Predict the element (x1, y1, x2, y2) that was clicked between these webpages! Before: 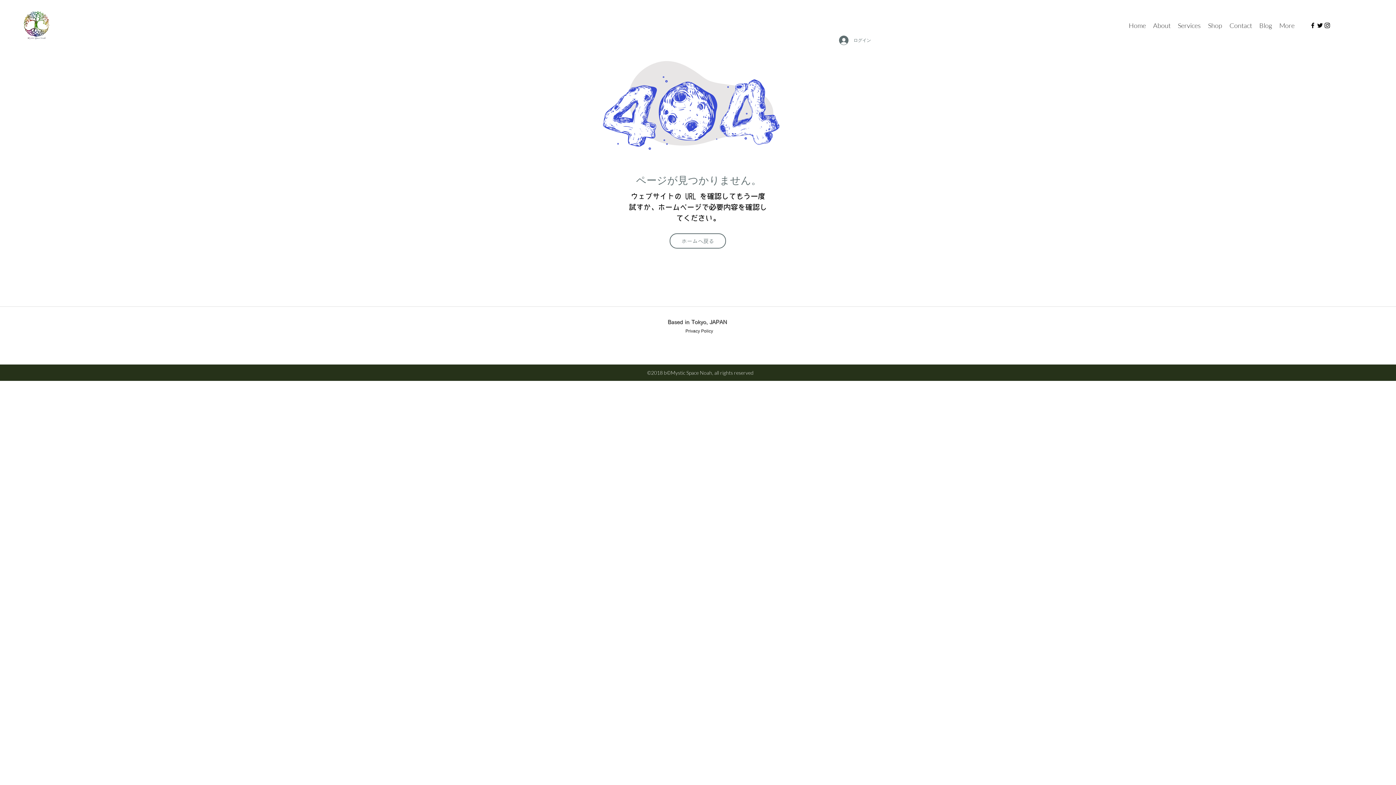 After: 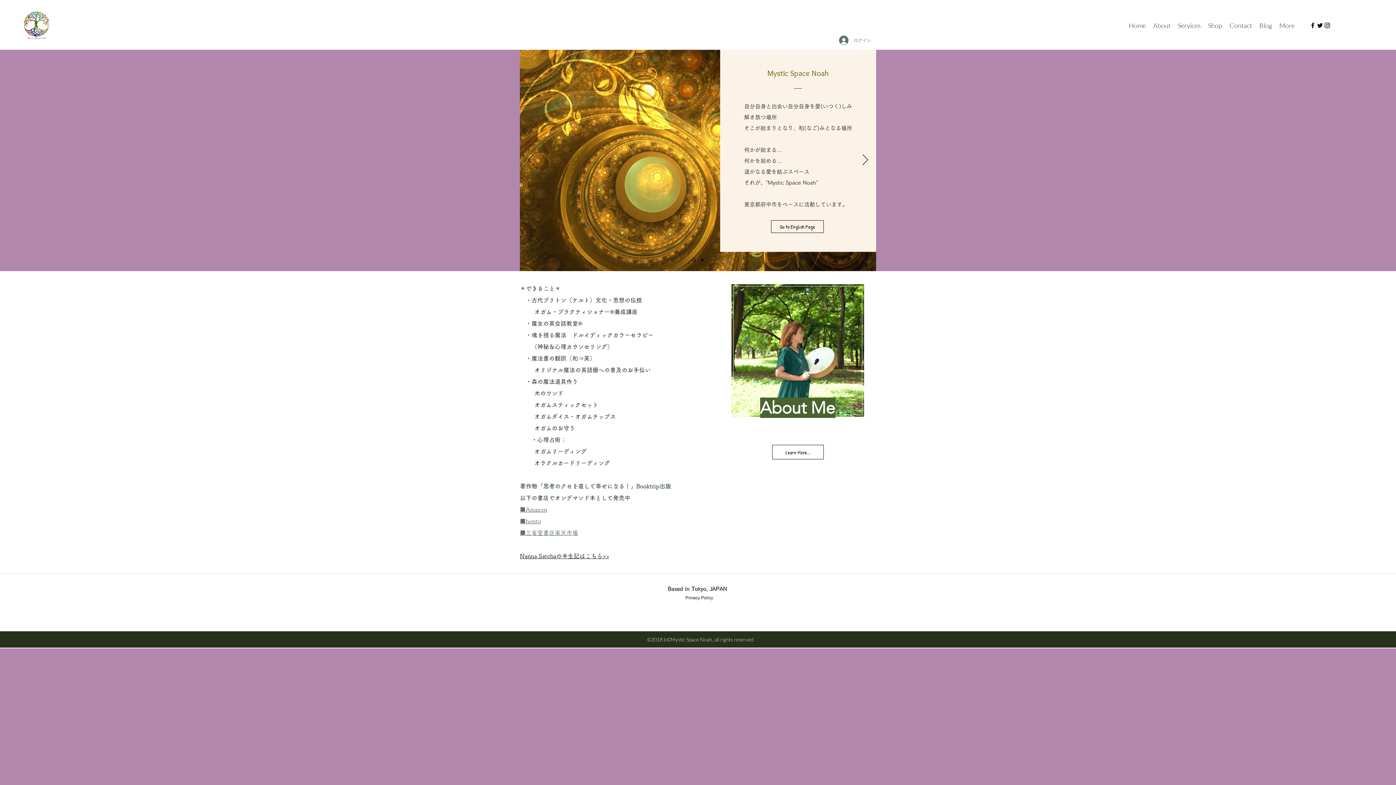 Action: label: About bbox: (1149, 20, 1174, 30)